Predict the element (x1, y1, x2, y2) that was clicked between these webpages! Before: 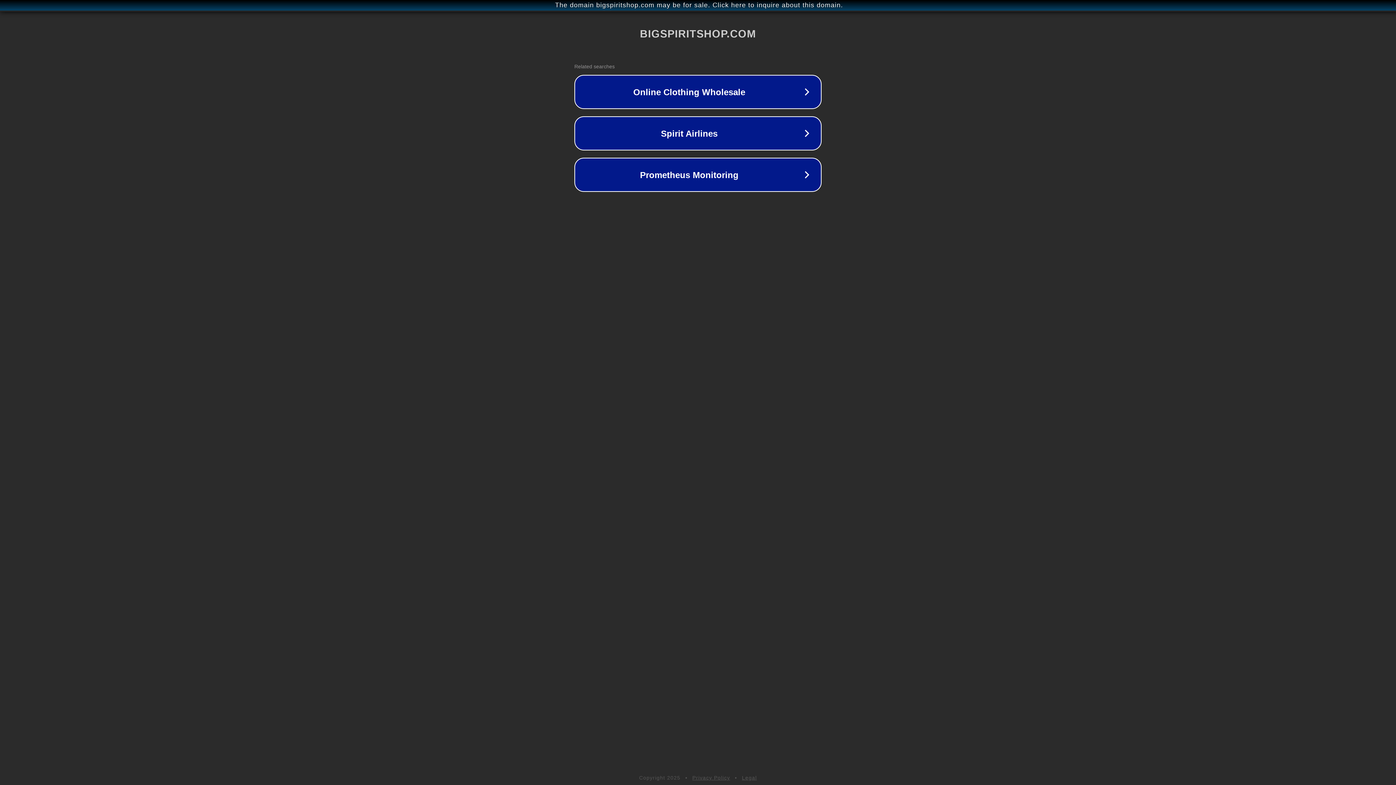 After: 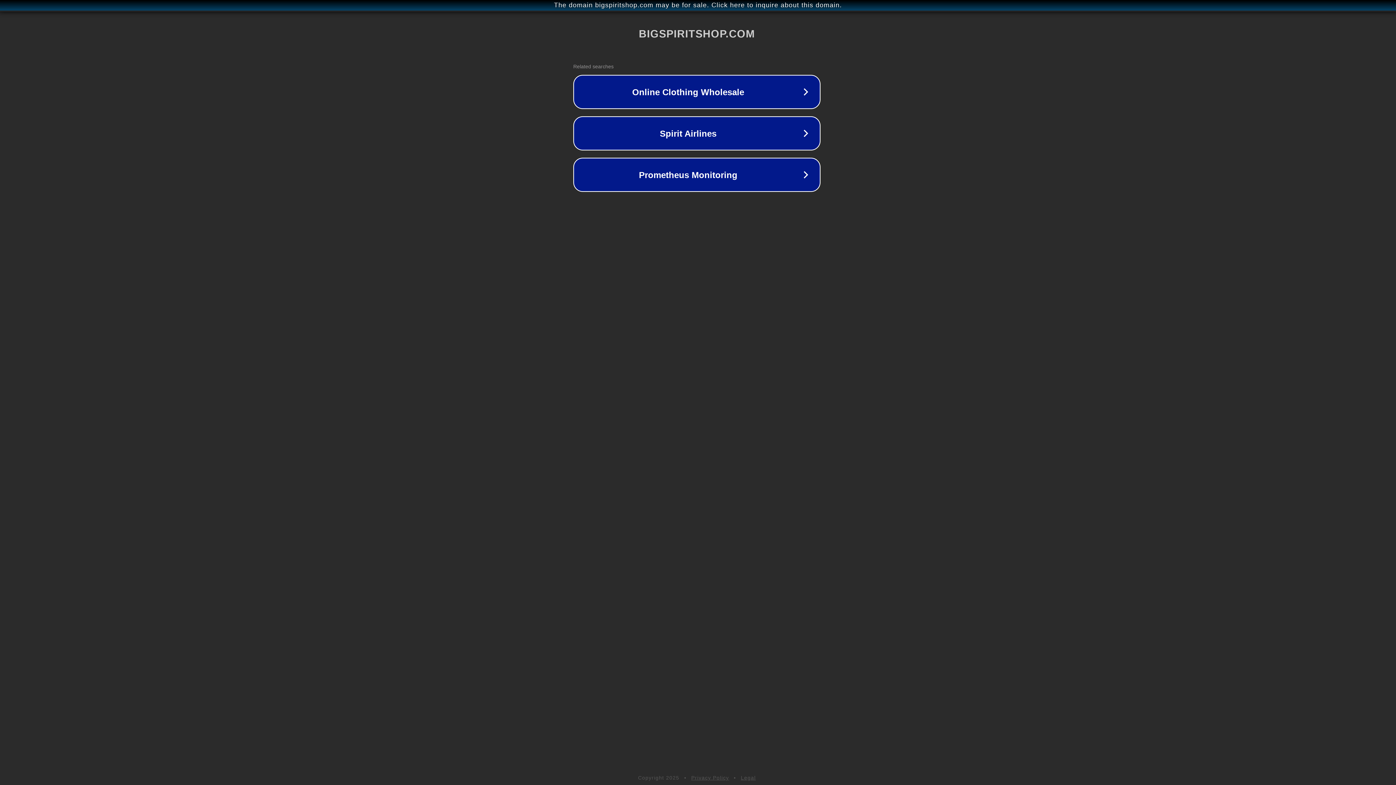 Action: label: The domain bigspiritshop.com may be for sale. Click here to inquire about this domain. bbox: (1, 1, 1397, 9)